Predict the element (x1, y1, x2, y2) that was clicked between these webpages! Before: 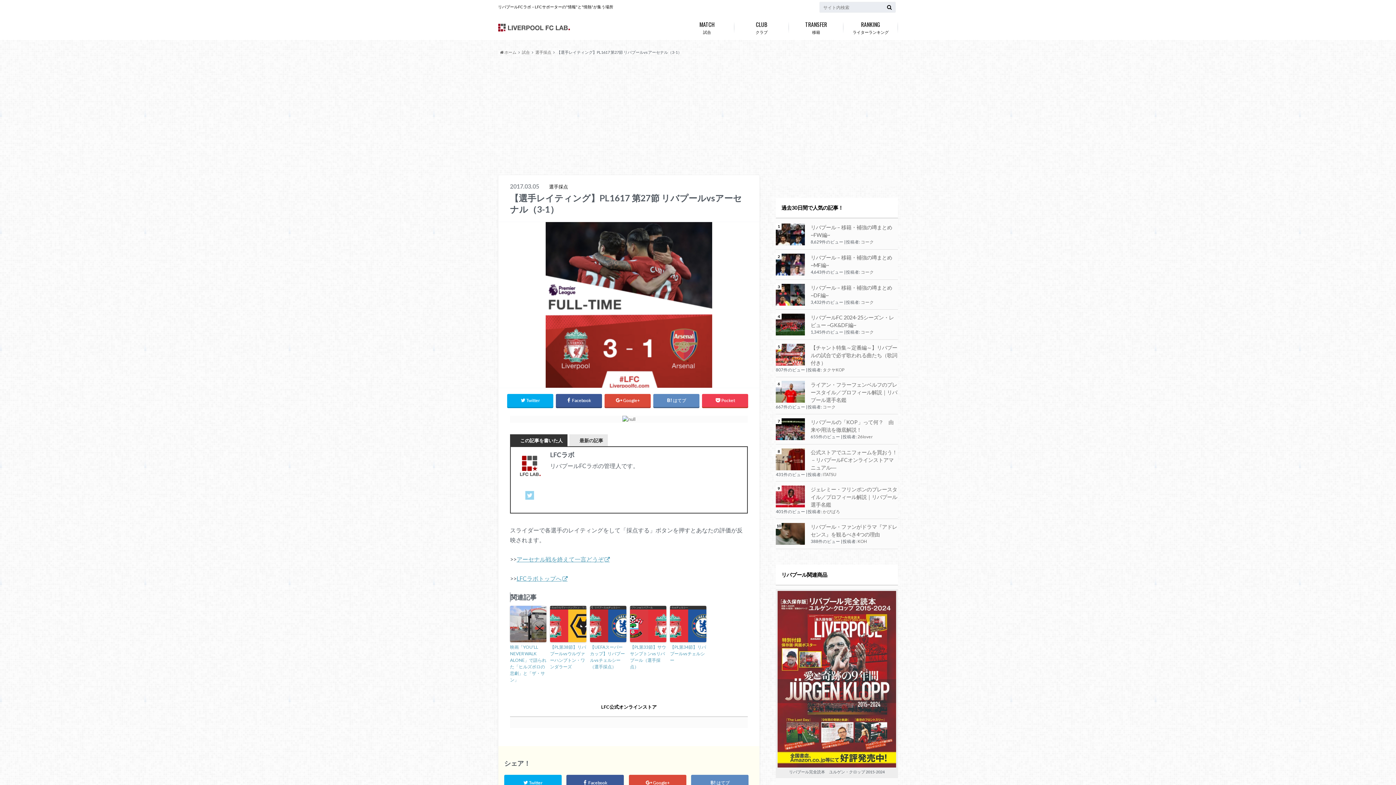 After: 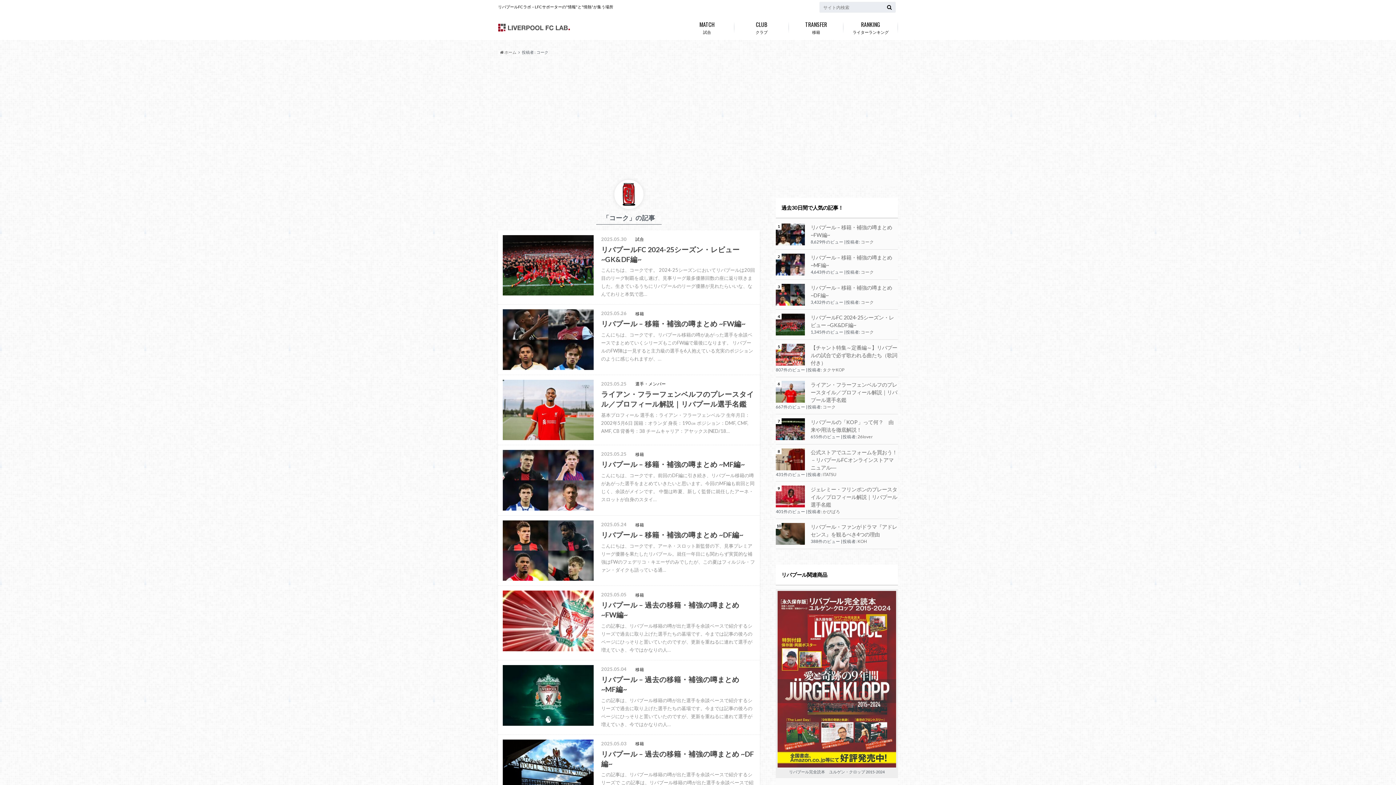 Action: bbox: (861, 239, 874, 244) label: コーク